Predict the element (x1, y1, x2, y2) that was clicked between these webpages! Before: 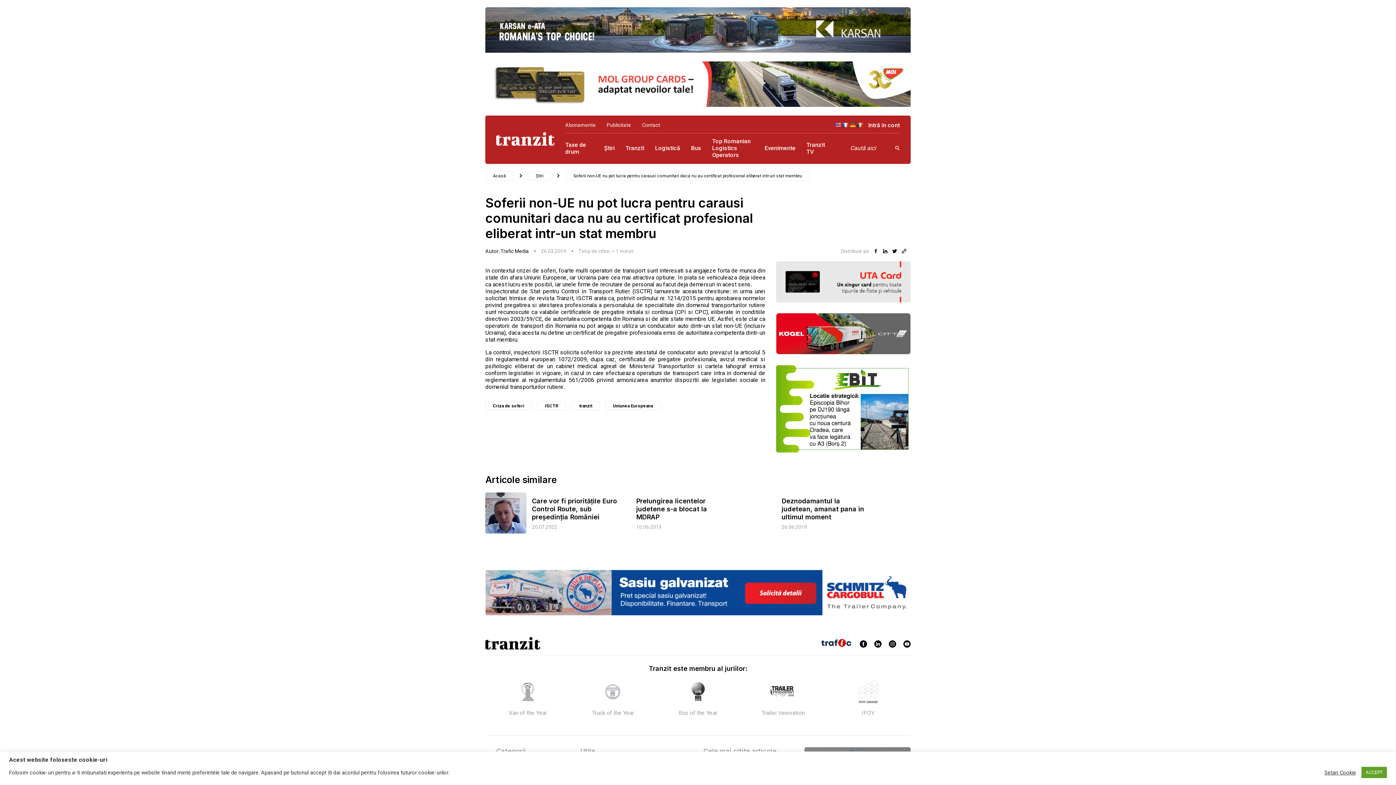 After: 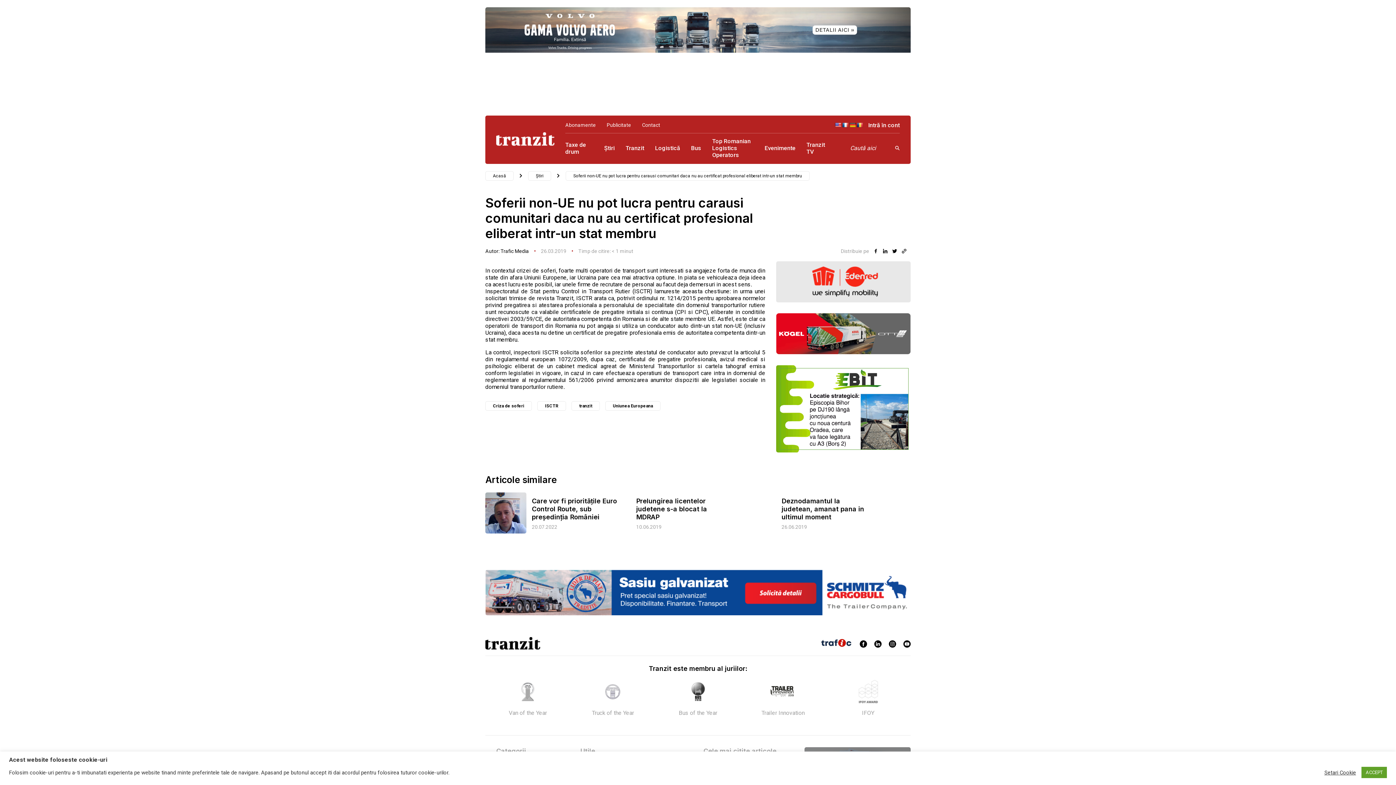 Action: bbox: (842, 122, 848, 128)